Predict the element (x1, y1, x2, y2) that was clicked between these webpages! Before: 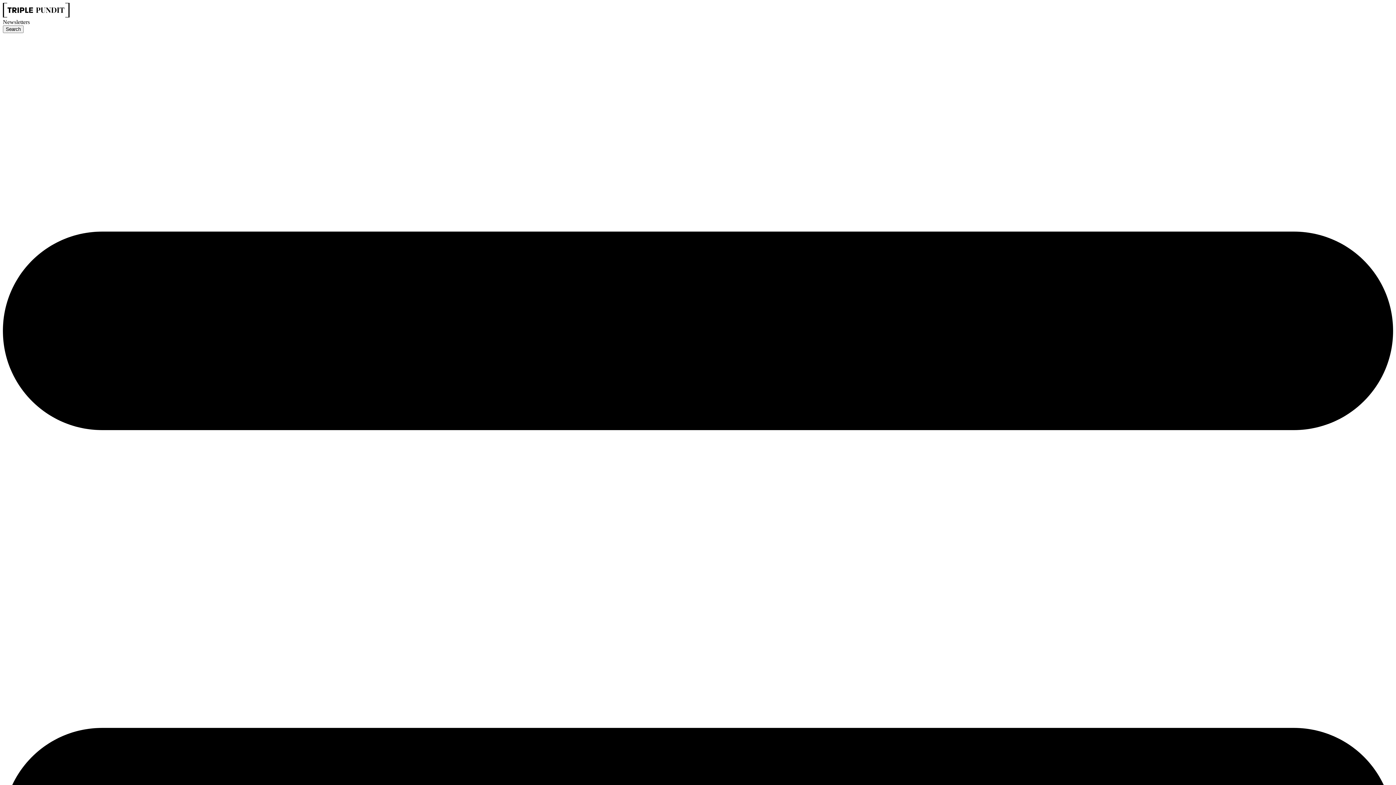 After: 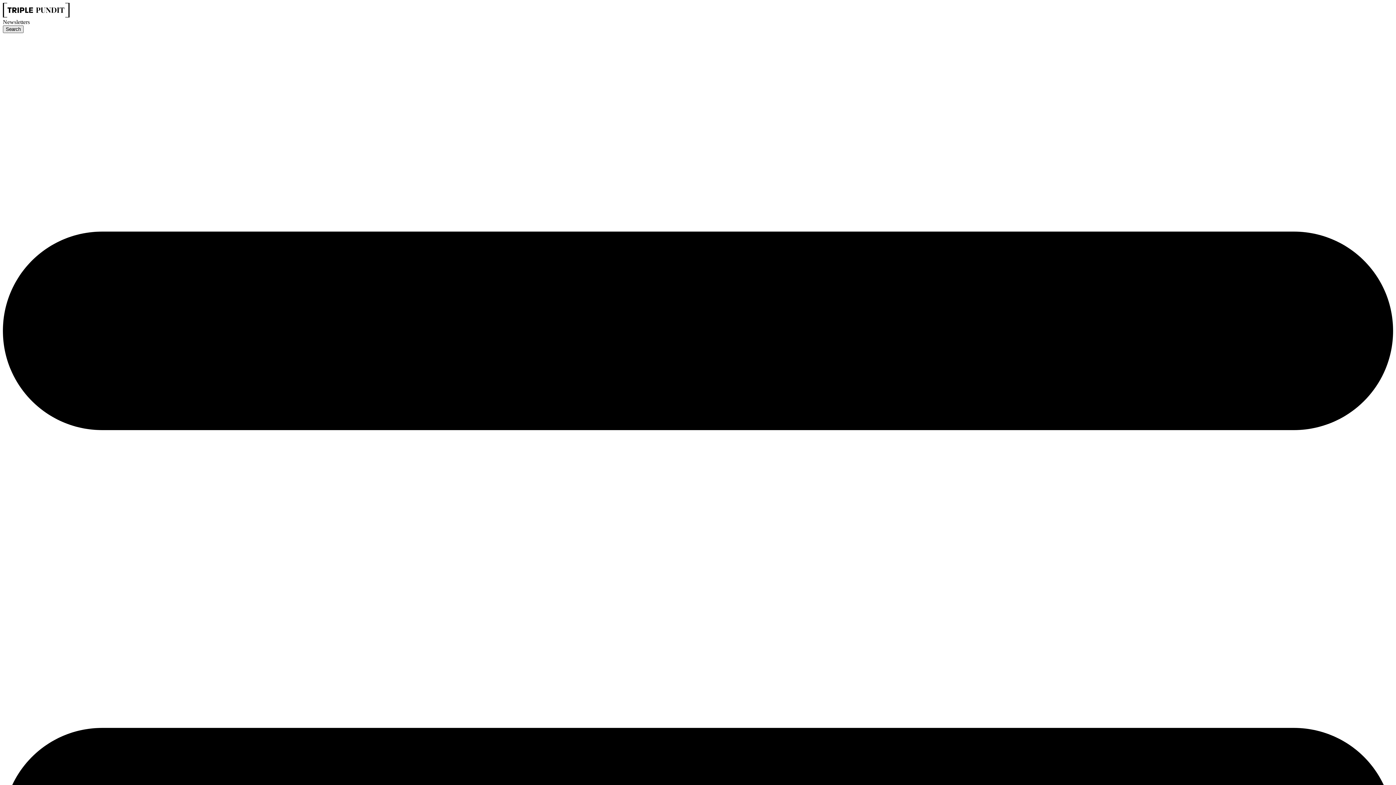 Action: label: Search bbox: (2, 25, 23, 33)